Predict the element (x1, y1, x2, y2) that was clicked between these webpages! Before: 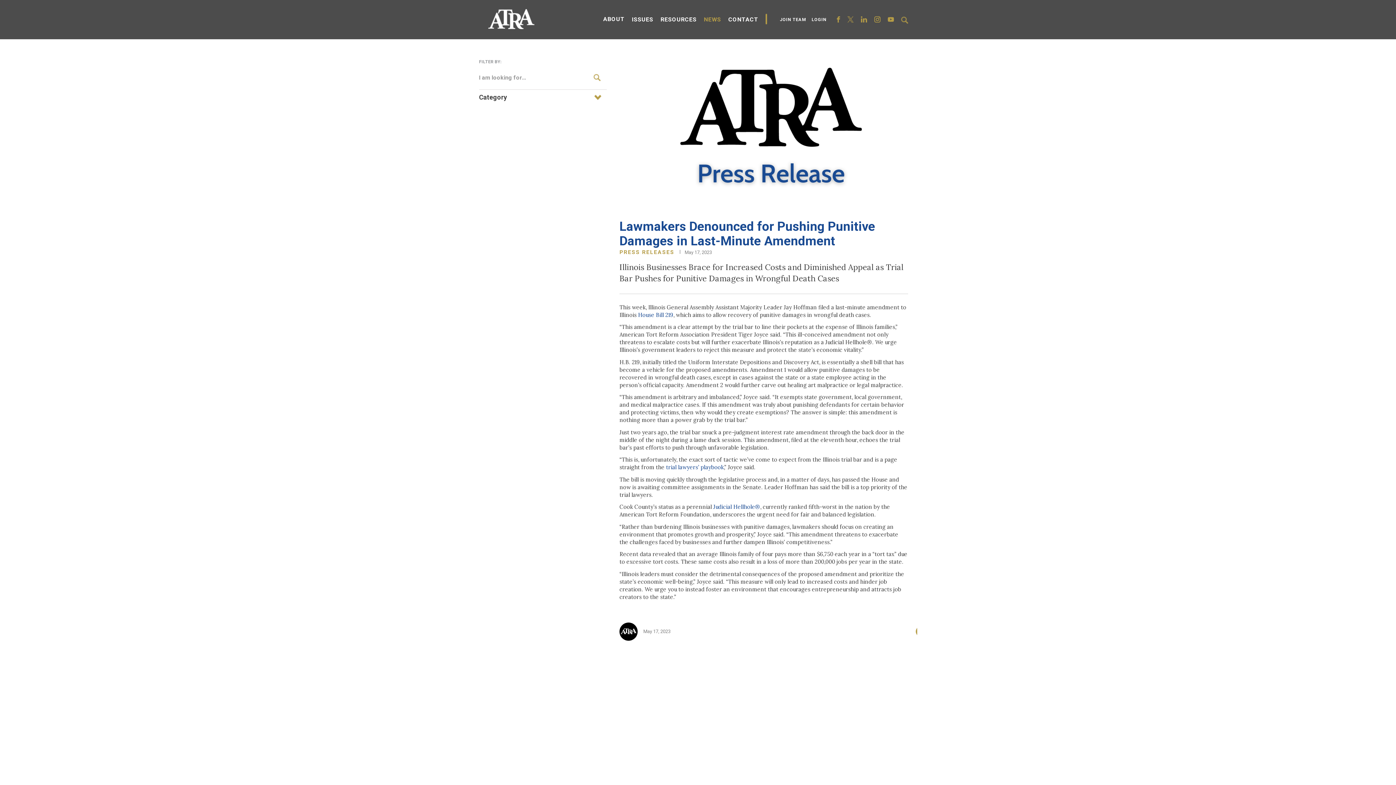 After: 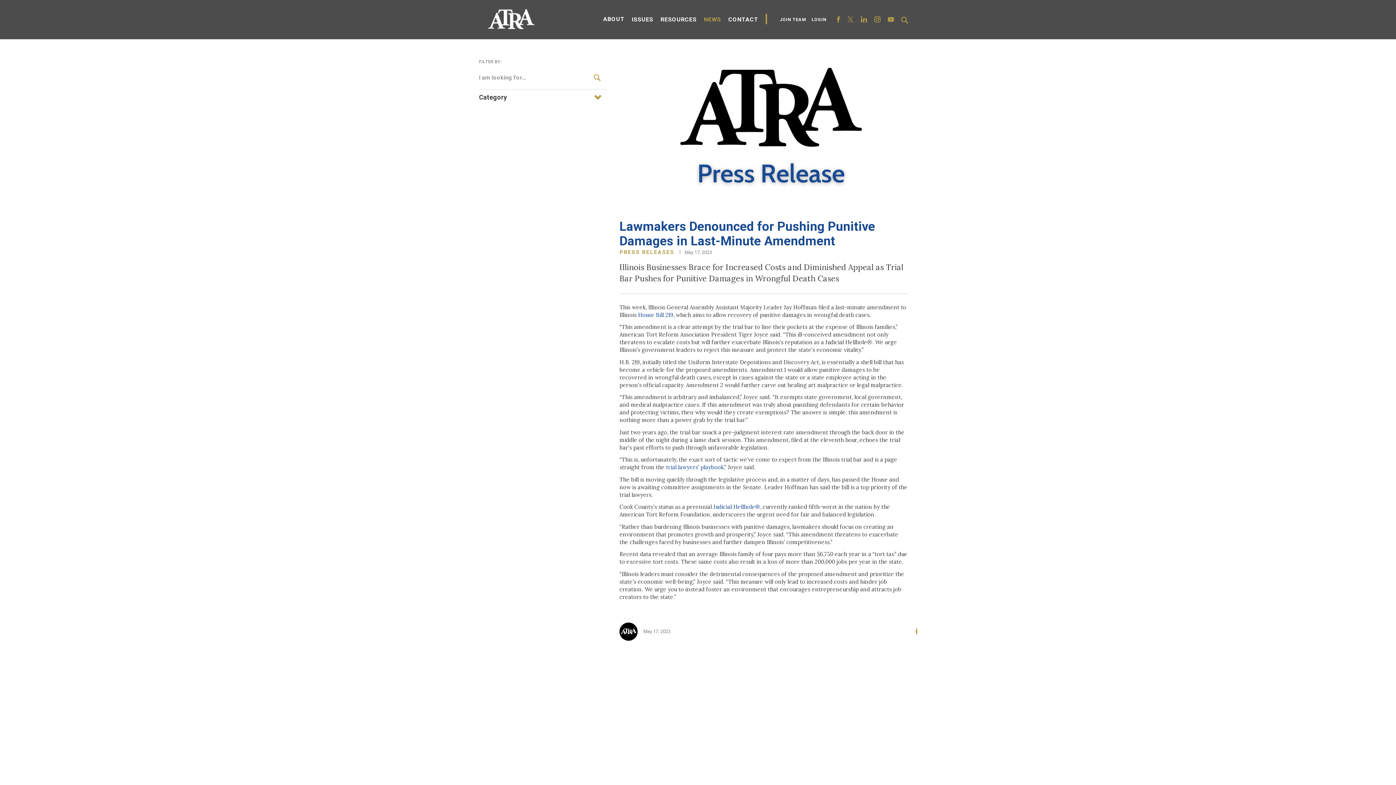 Action: bbox: (860, 16, 867, 22)